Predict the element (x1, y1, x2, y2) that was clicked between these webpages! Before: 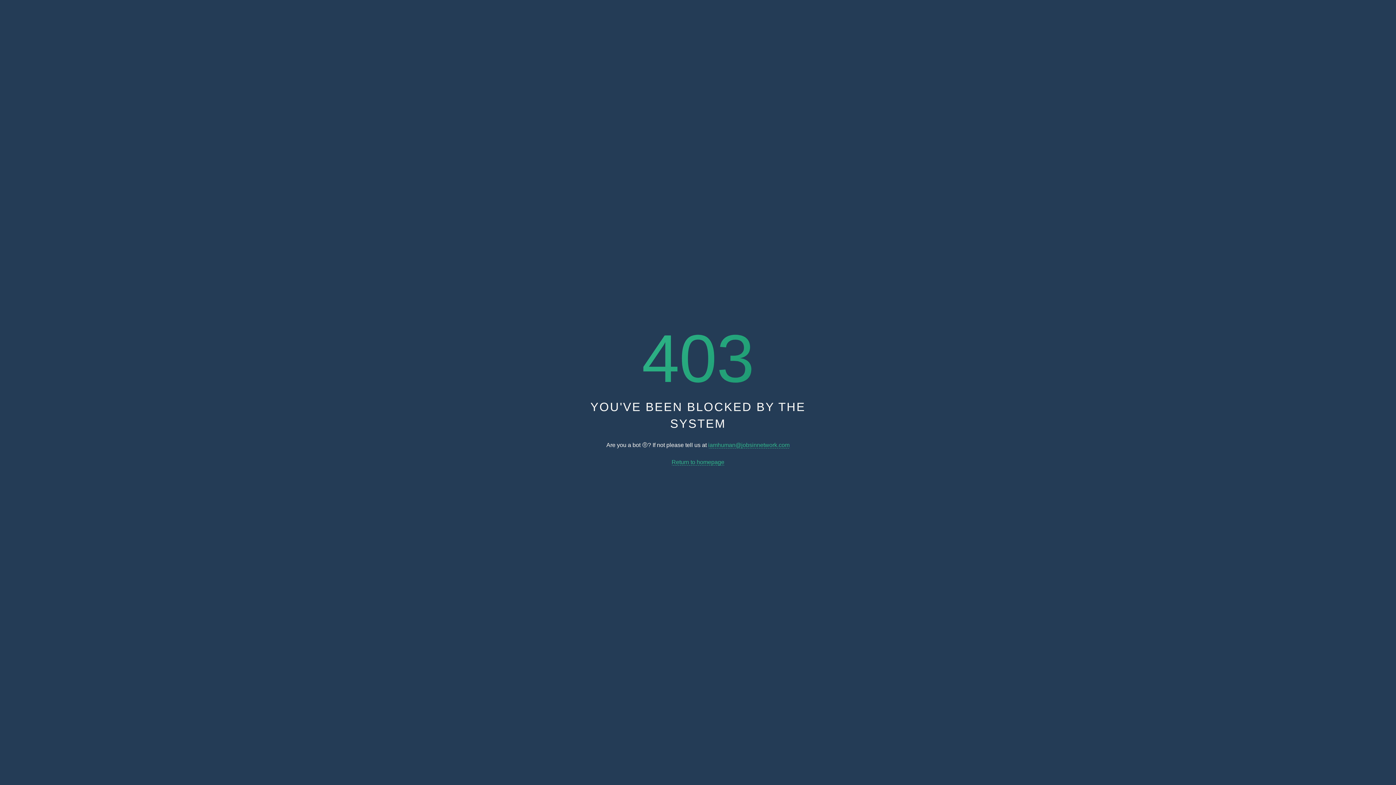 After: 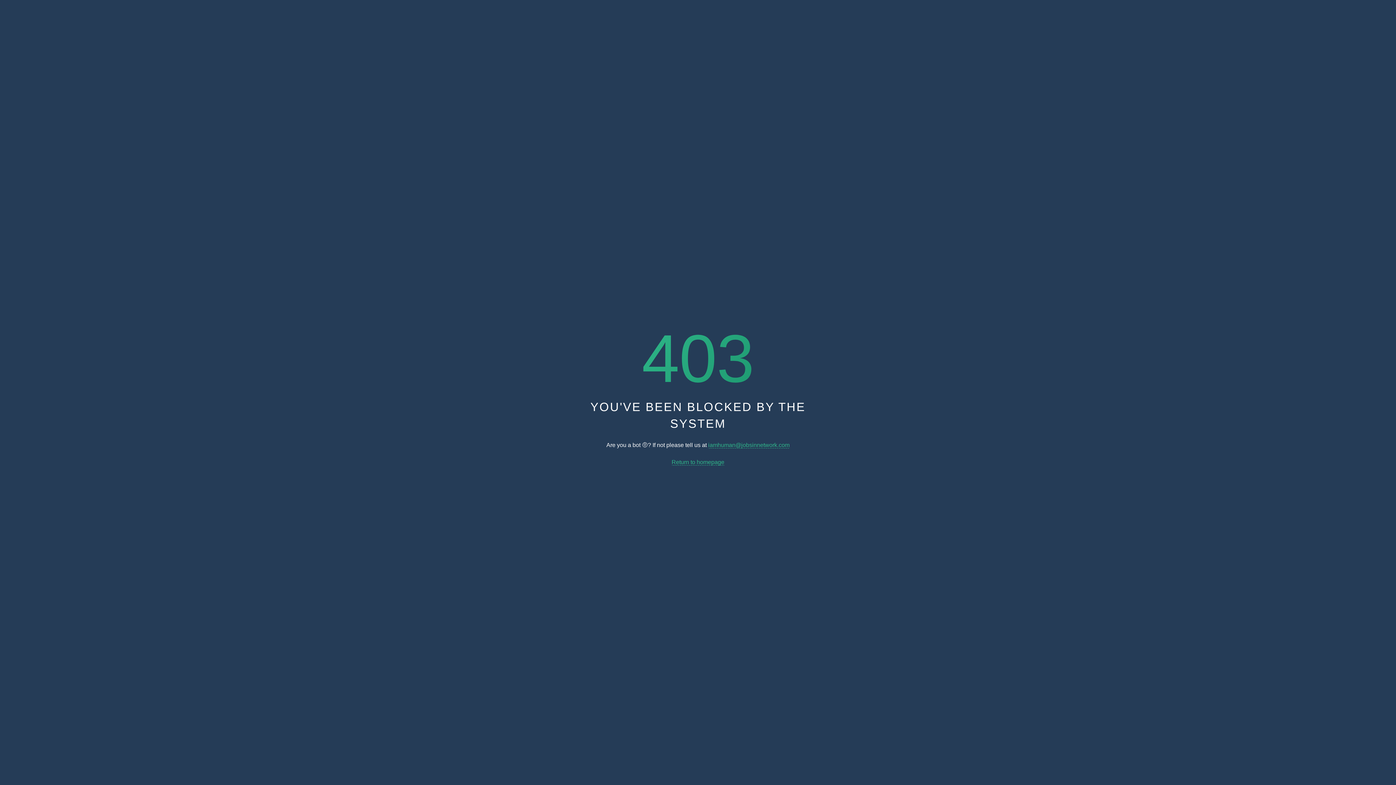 Action: label: Return to homepage bbox: (671, 459, 724, 465)